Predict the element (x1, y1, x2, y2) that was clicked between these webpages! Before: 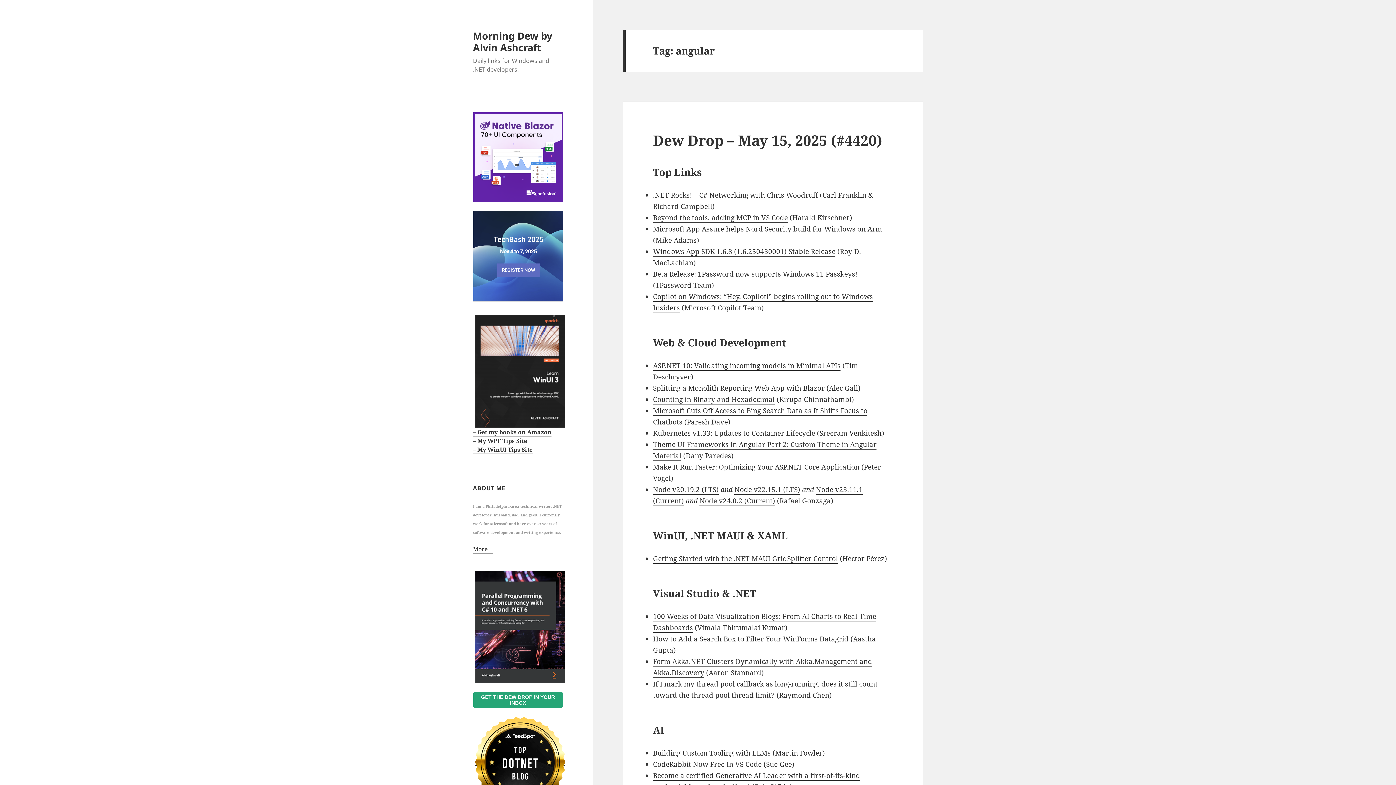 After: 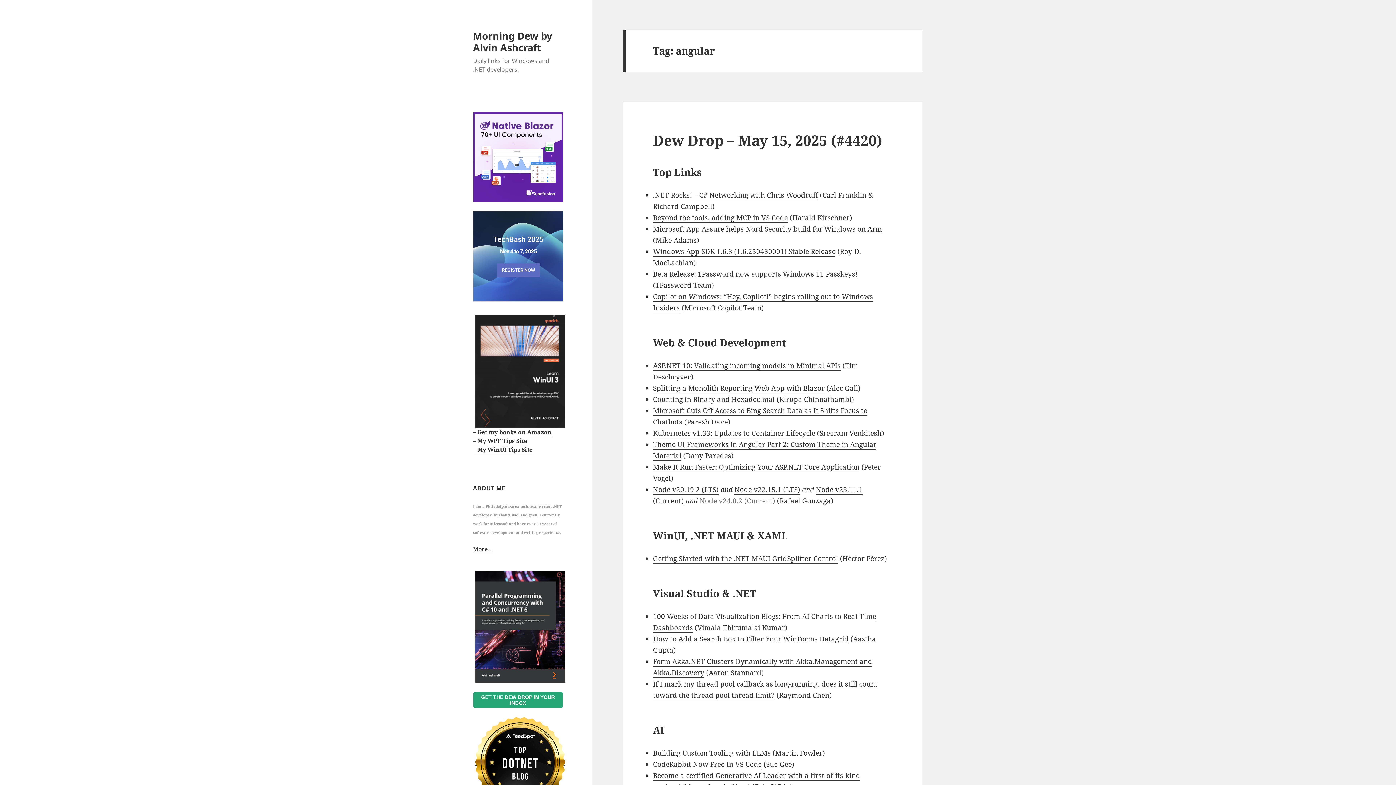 Action: bbox: (699, 496, 775, 506) label: Node v24.0.2 (Current)